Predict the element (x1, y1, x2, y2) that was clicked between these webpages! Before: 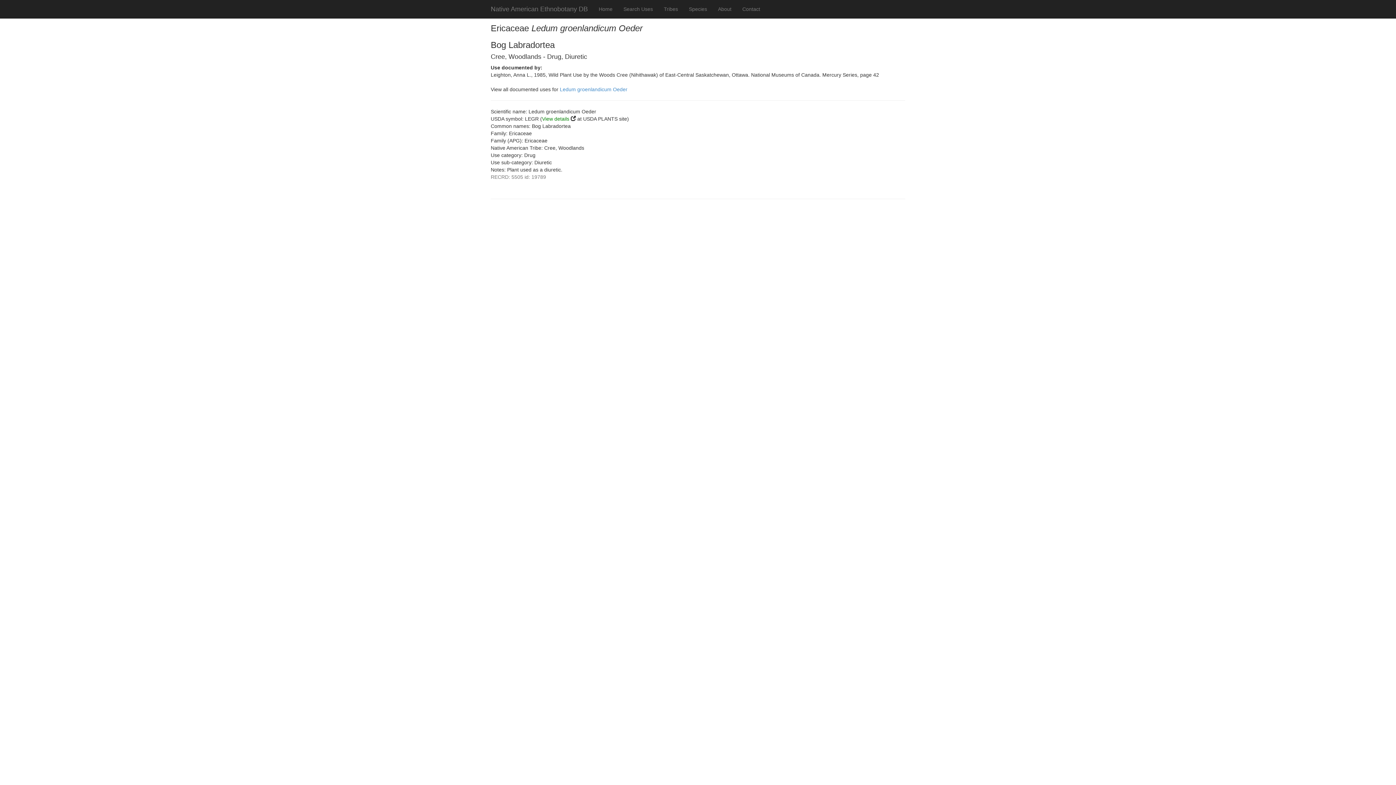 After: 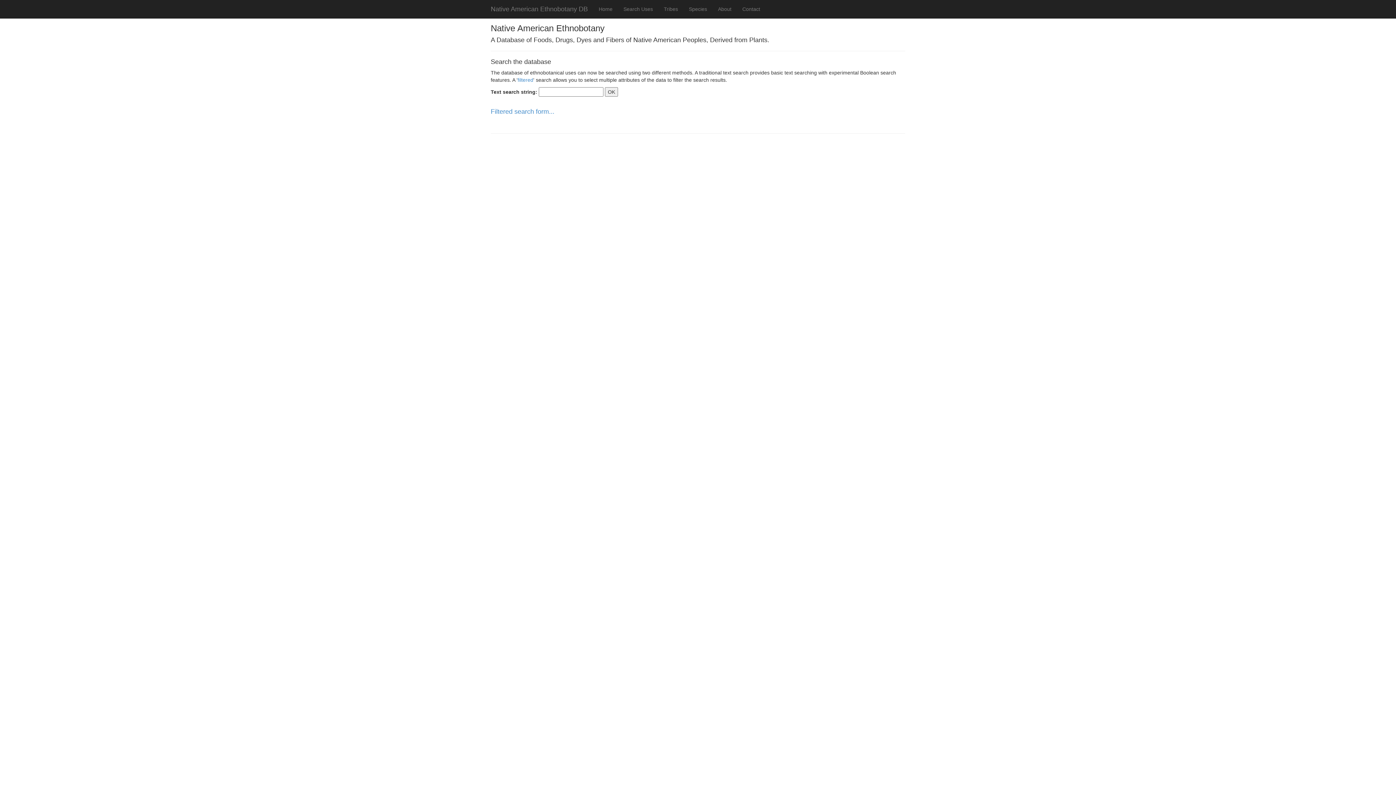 Action: bbox: (593, 0, 618, 18) label: Home